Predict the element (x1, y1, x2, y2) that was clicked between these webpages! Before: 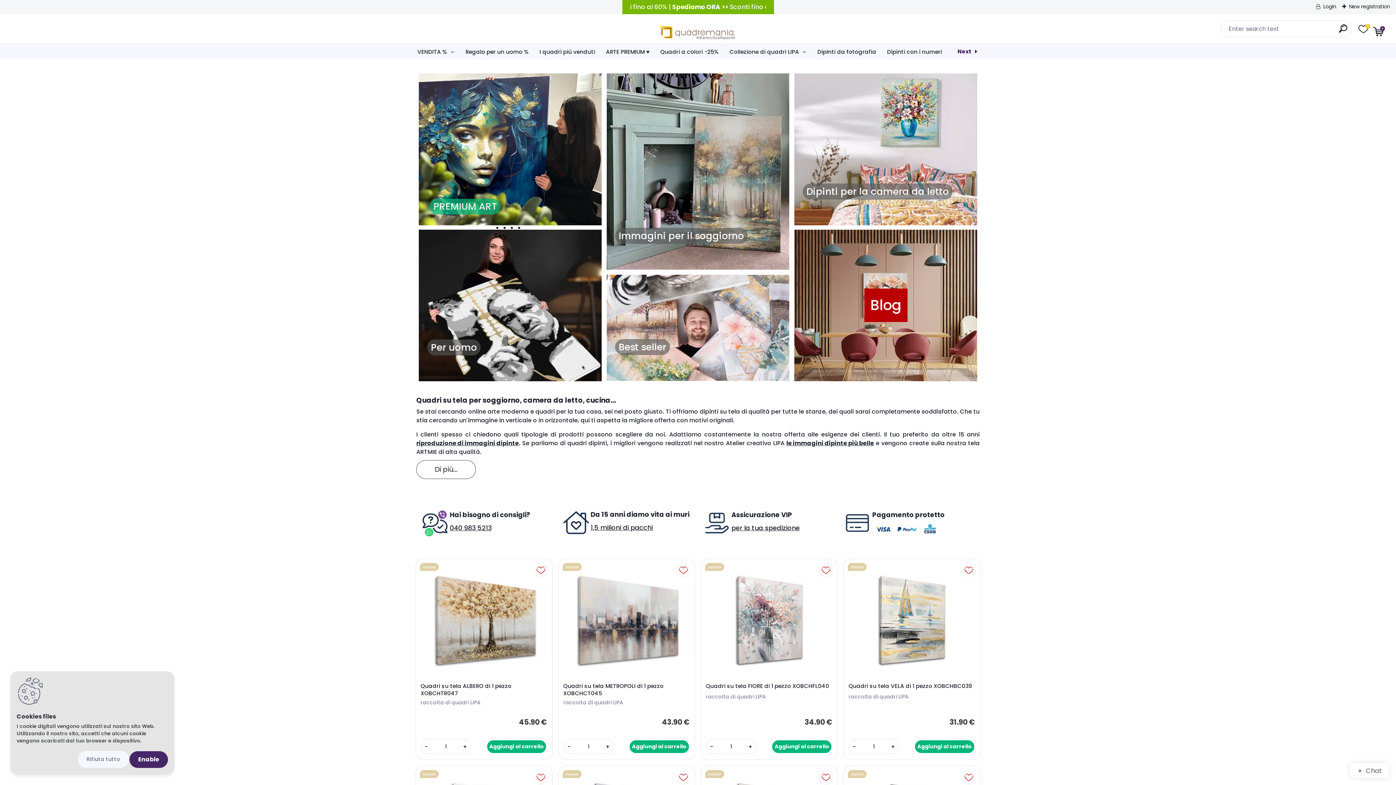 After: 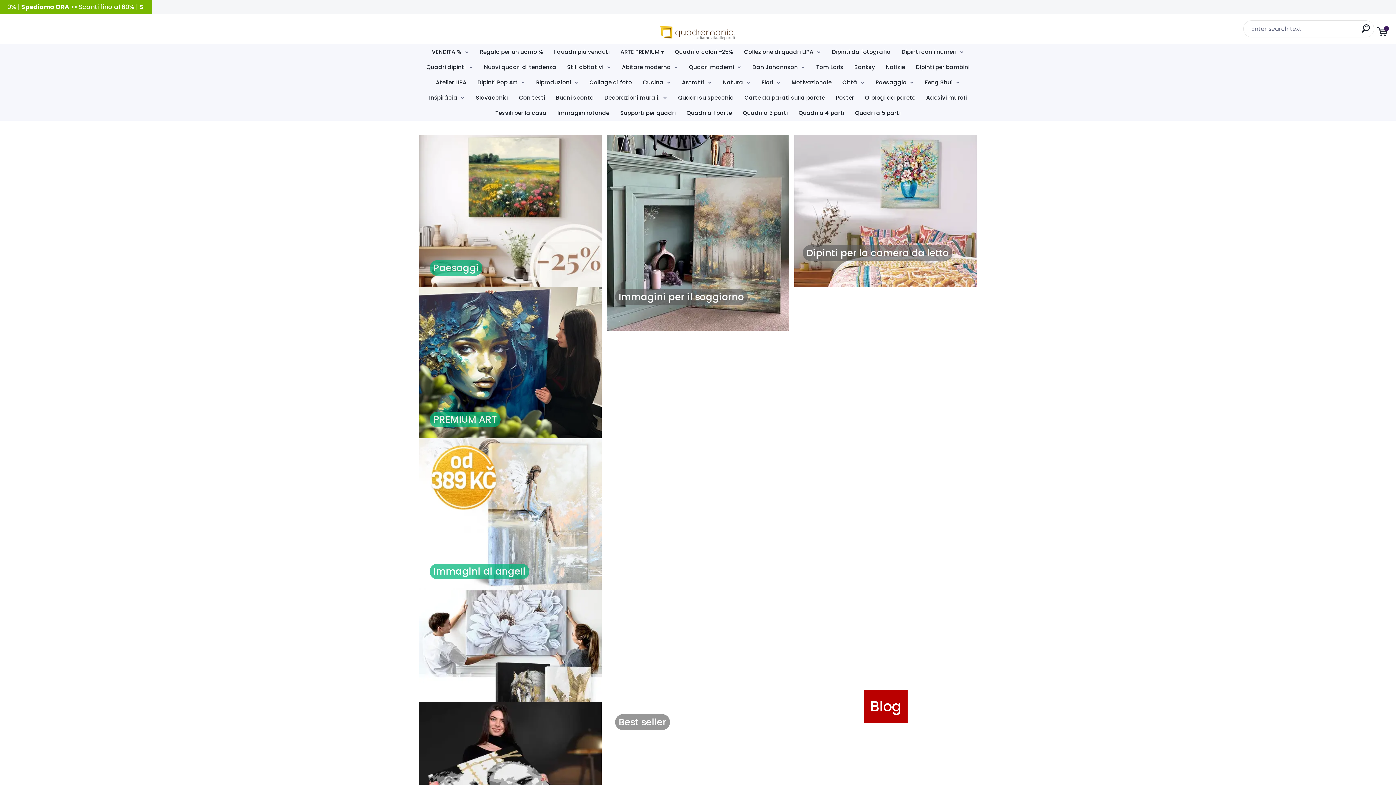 Action: bbox: (794, 73, 977, 225)